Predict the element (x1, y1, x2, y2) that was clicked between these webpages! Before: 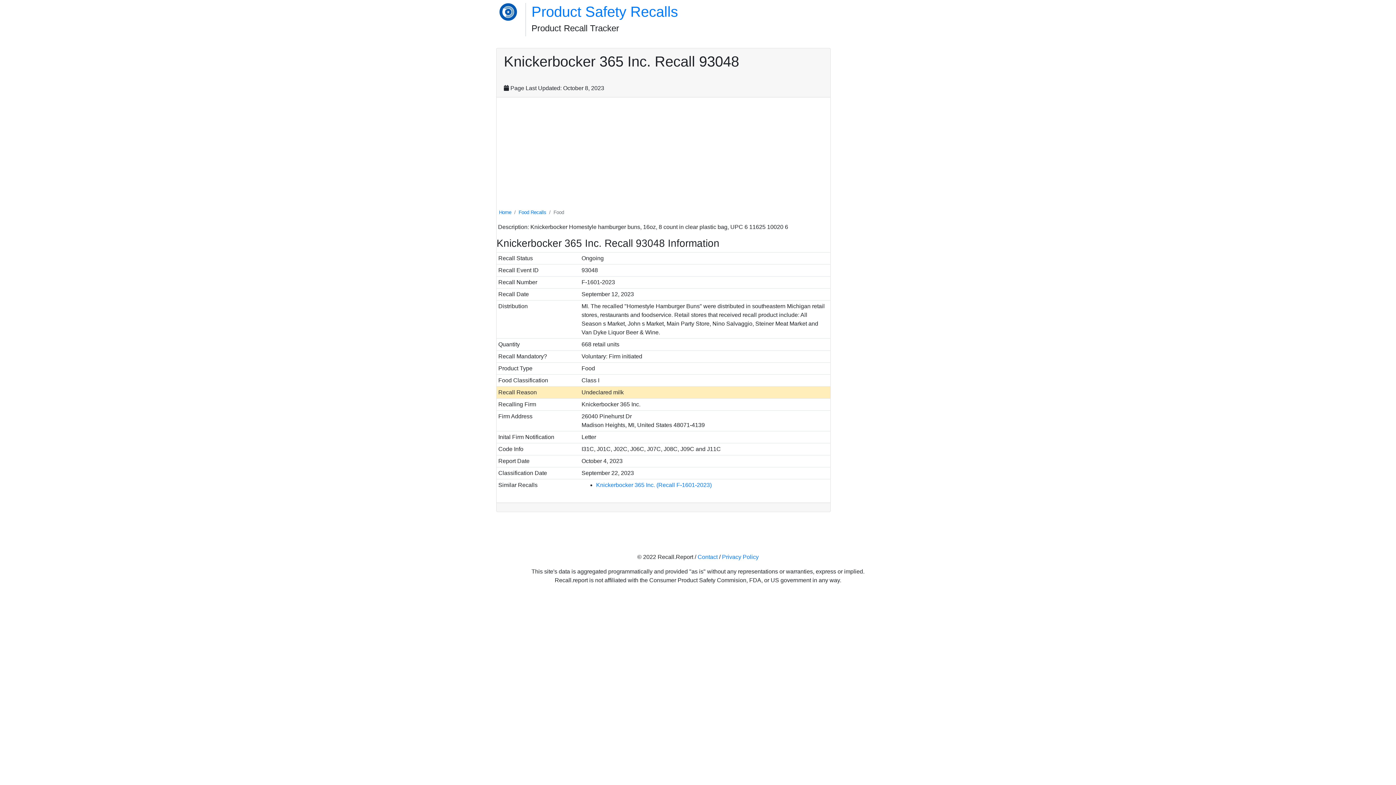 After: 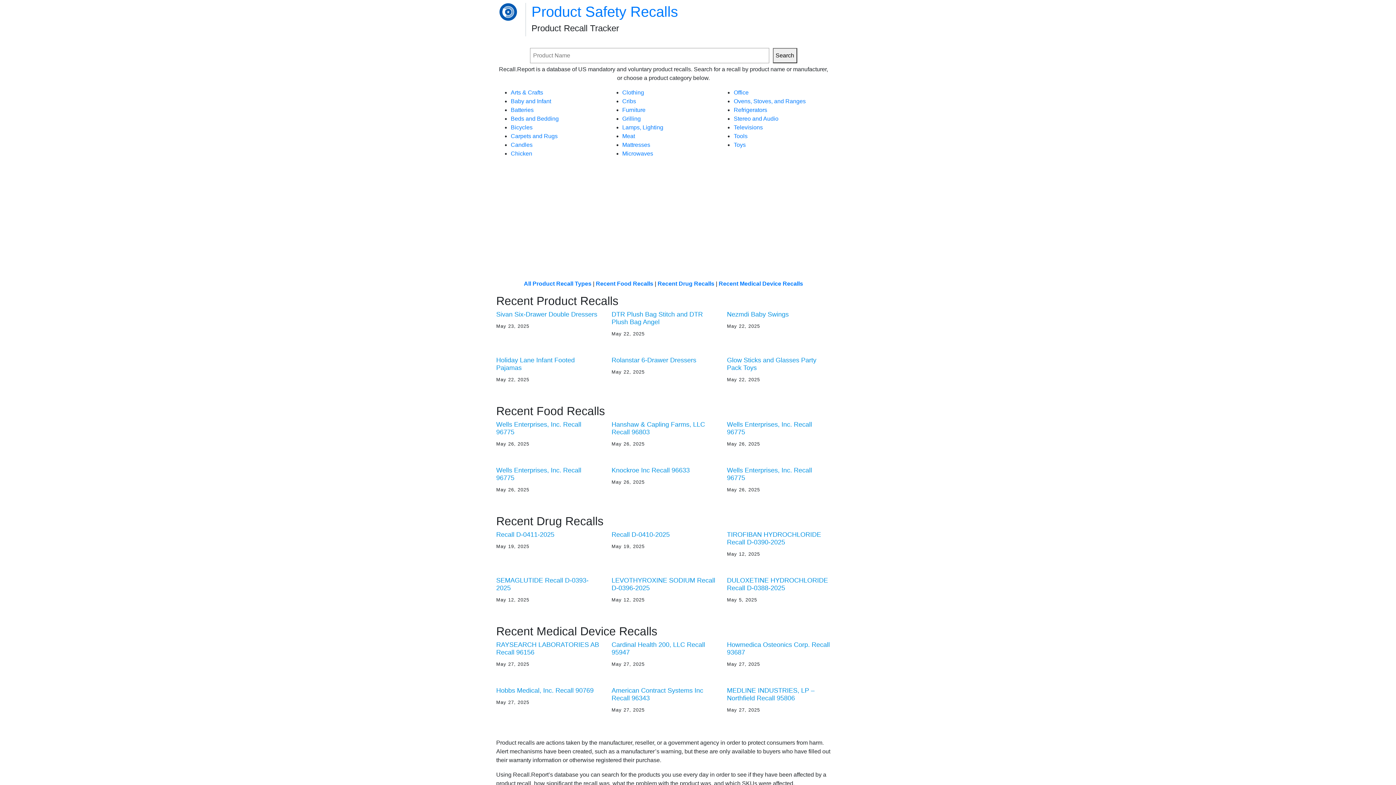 Action: bbox: (499, 8, 517, 14)